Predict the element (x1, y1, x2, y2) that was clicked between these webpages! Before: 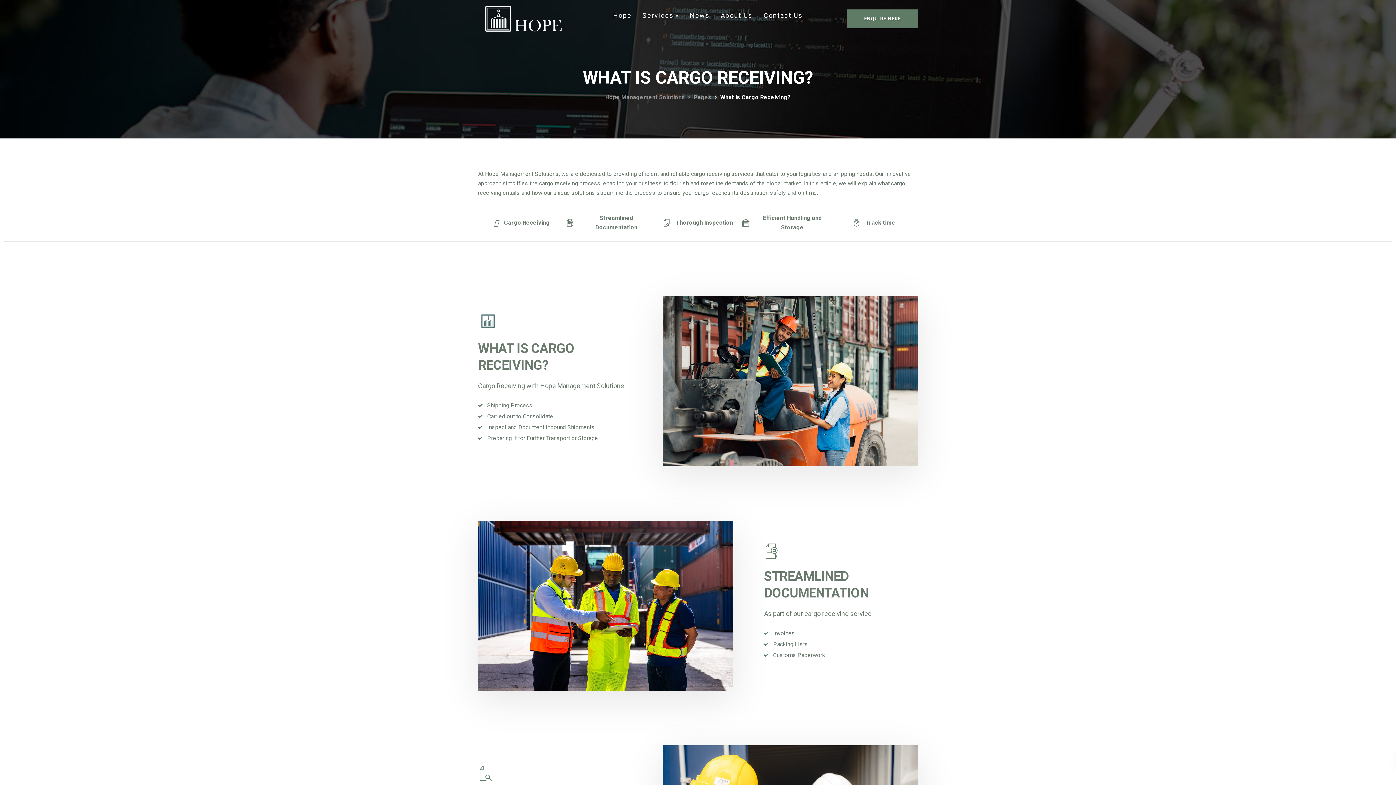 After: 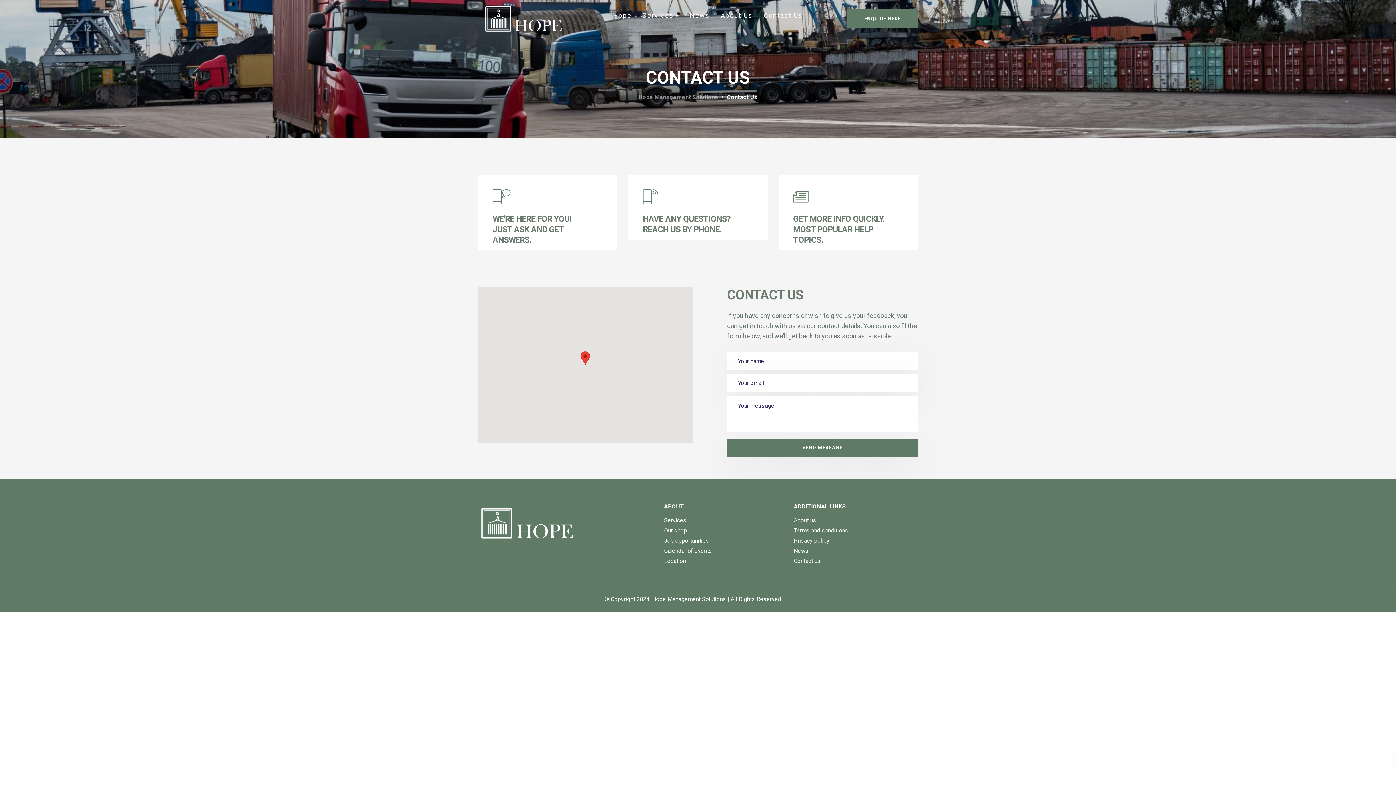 Action: label: Contact Us bbox: (758, 0, 808, 30)